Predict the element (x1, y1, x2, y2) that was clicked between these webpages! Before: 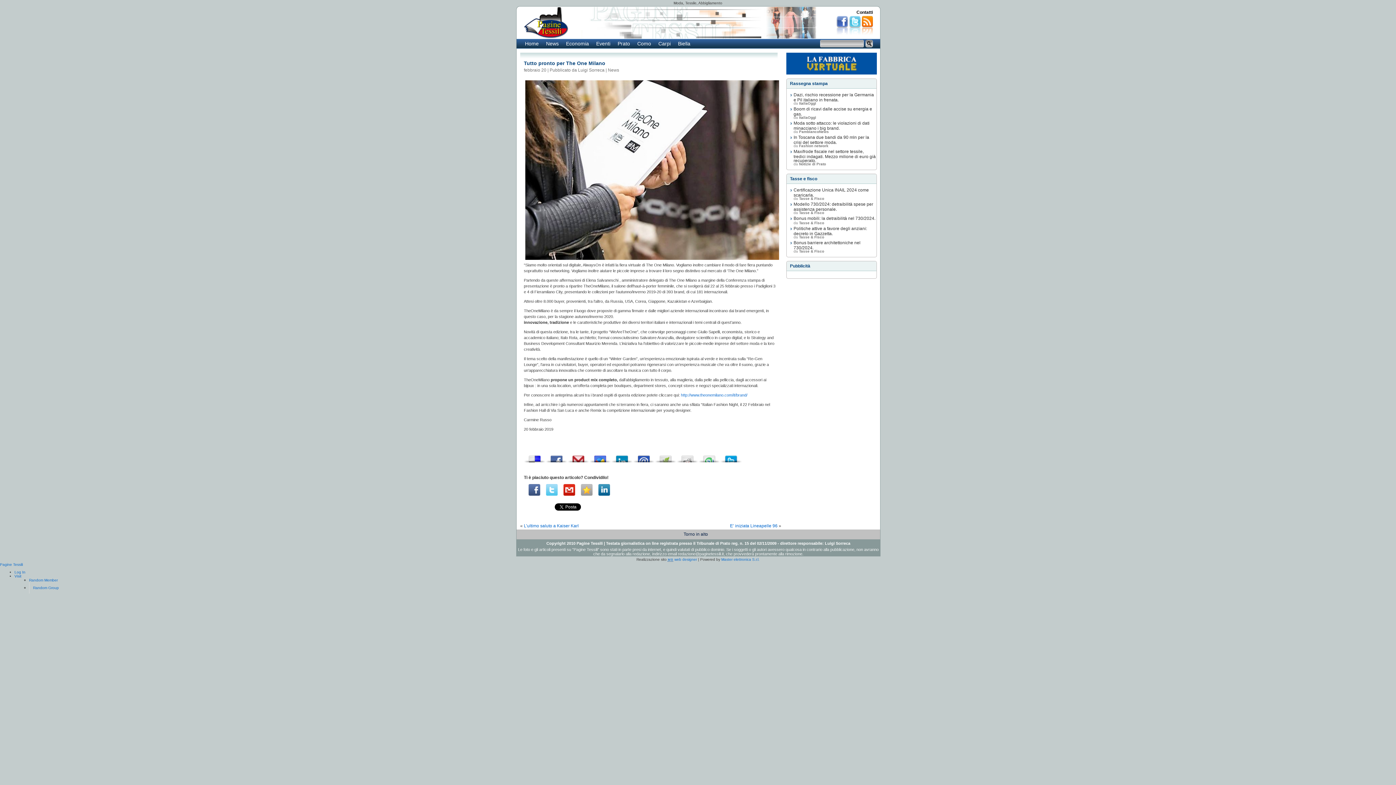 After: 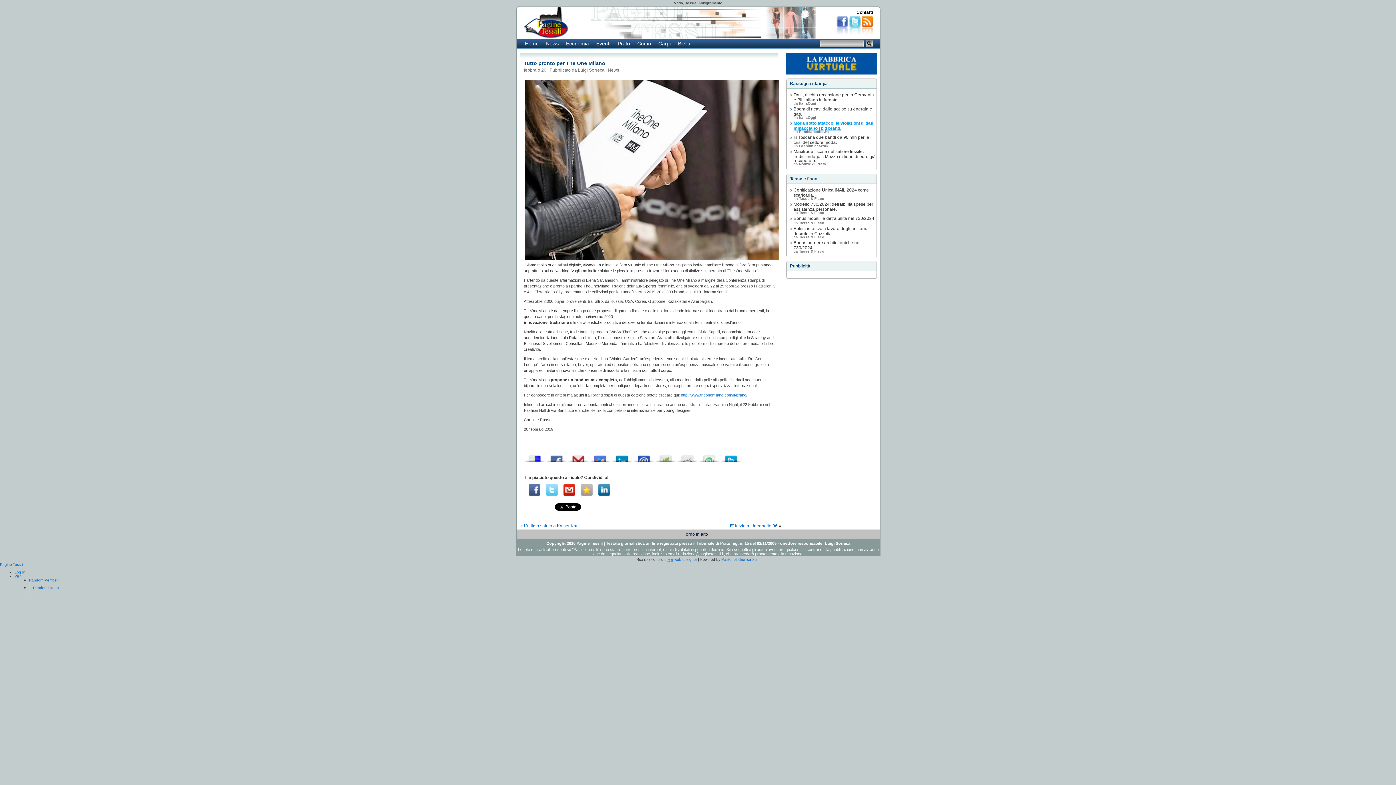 Action: label: Moda sotto attacco: le violazioni di dati minacciano i big brand. bbox: (793, 120, 869, 129)